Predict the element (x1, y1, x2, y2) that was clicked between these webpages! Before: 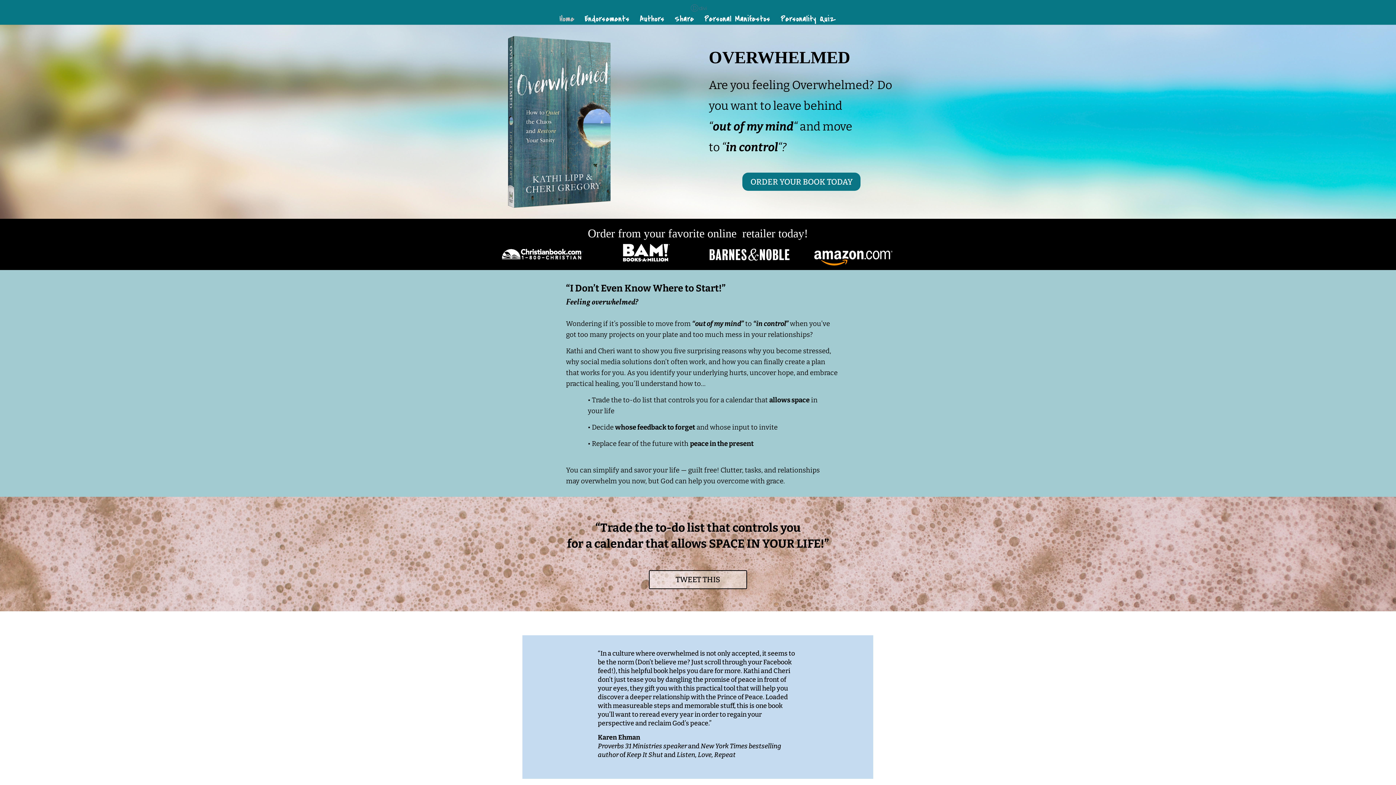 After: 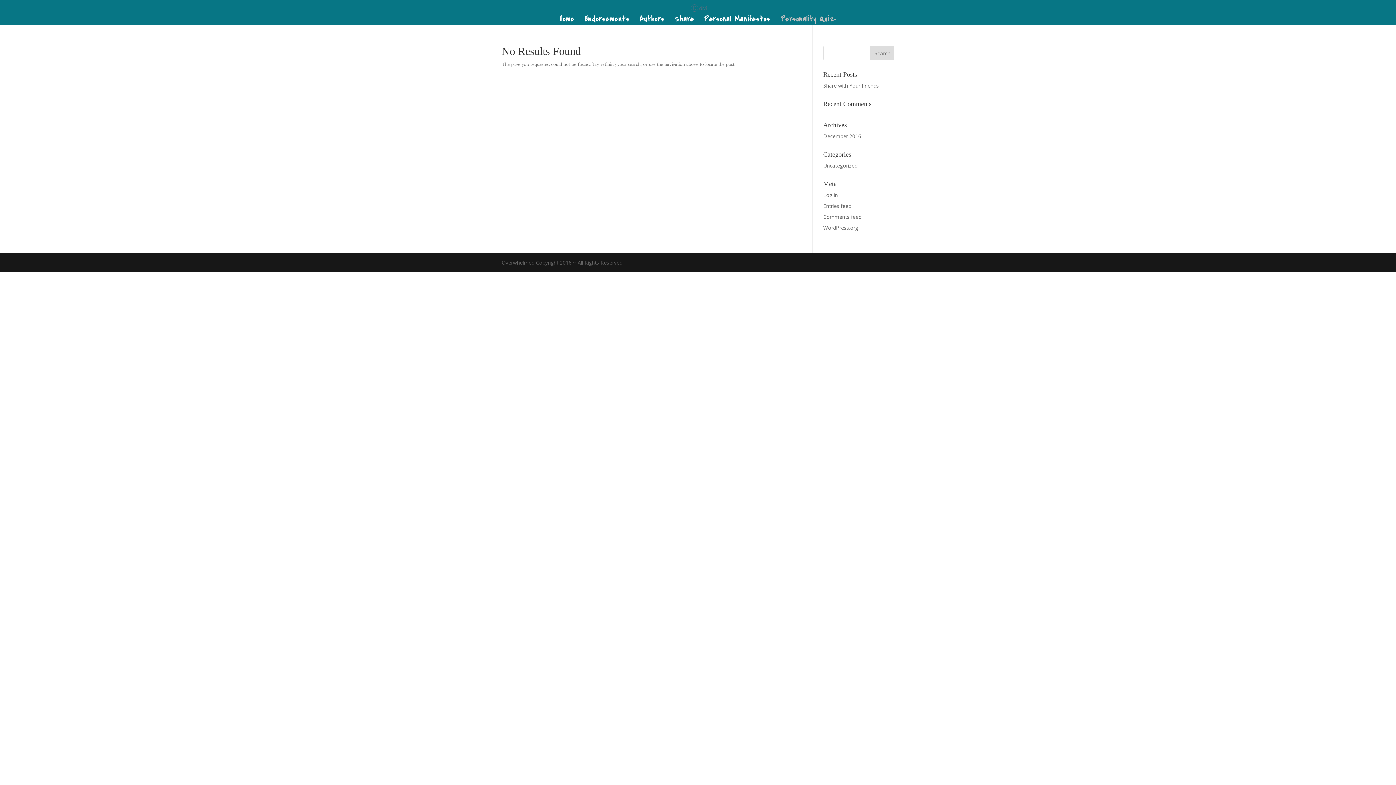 Action: label: Personality Quiz bbox: (780, 16, 836, 24)